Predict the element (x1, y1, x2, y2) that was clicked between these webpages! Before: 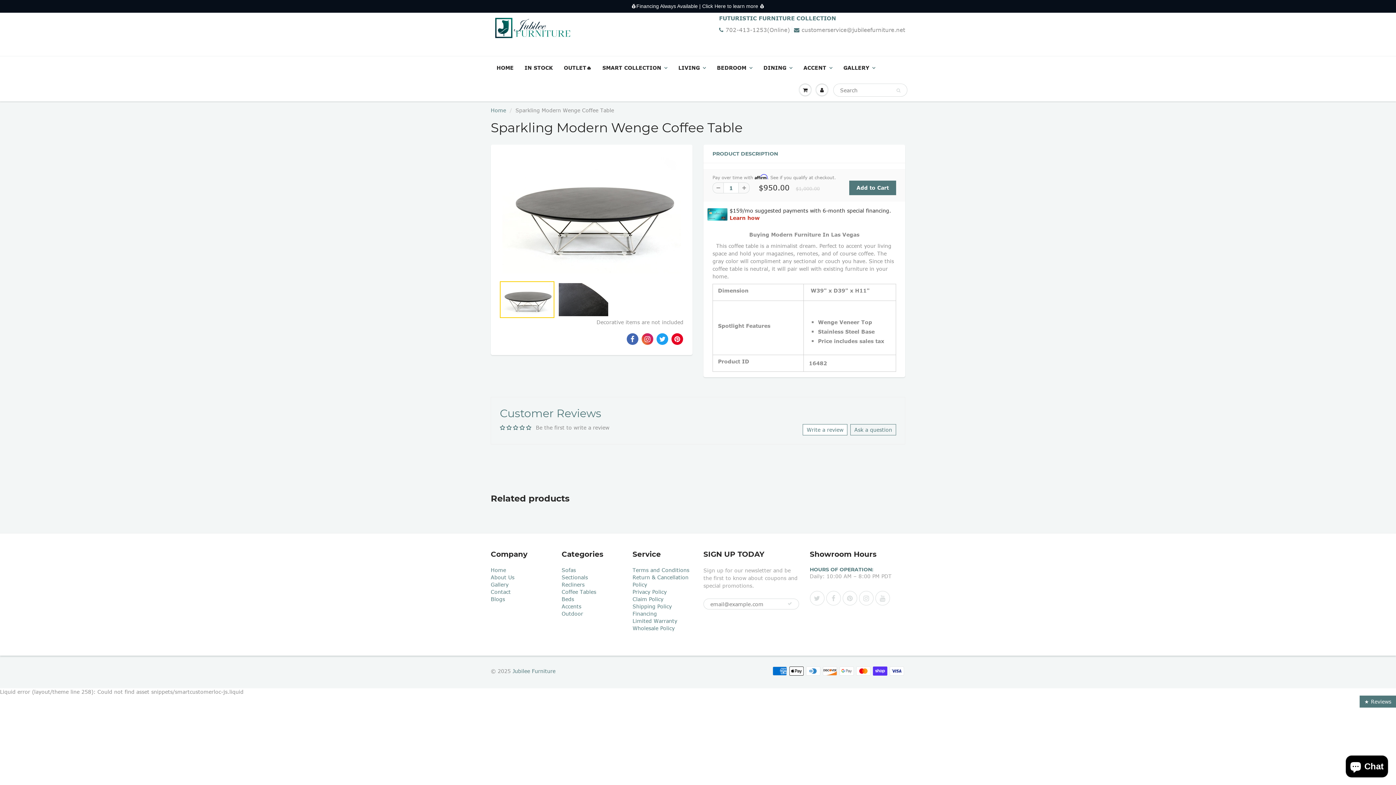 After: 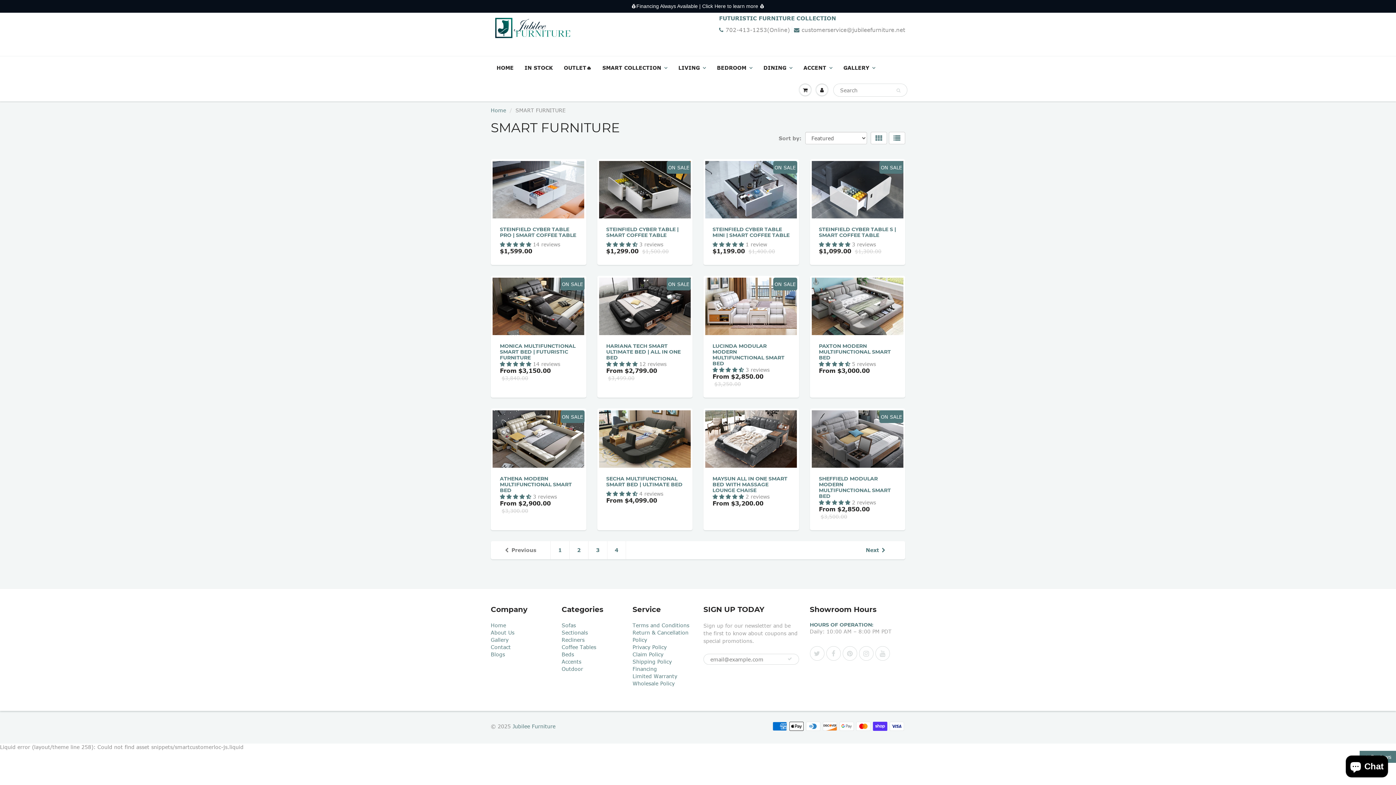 Action: label: SMART COLLECTION bbox: (597, 56, 673, 79)